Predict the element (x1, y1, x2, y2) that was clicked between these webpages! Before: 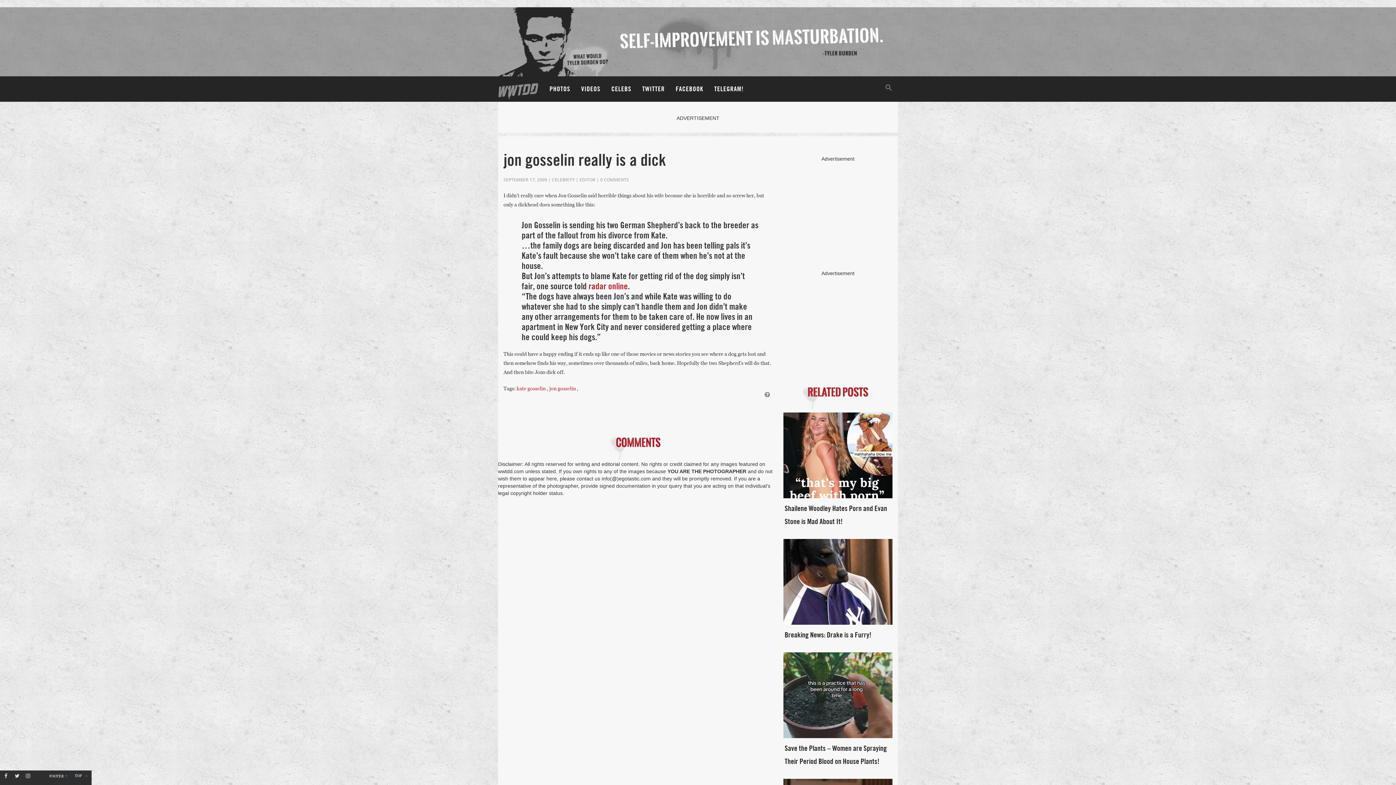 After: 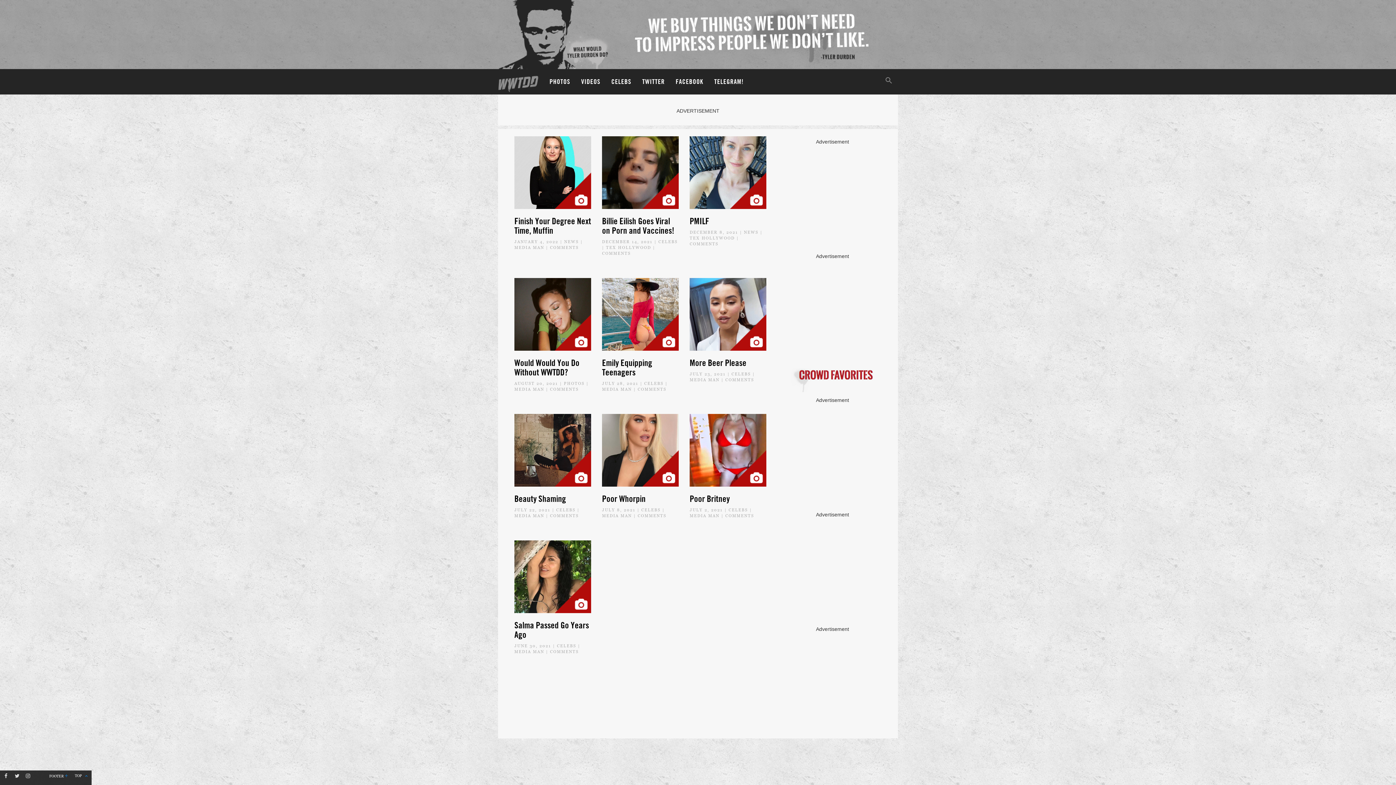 Action: label: PHOTOS bbox: (544, 76, 575, 101)